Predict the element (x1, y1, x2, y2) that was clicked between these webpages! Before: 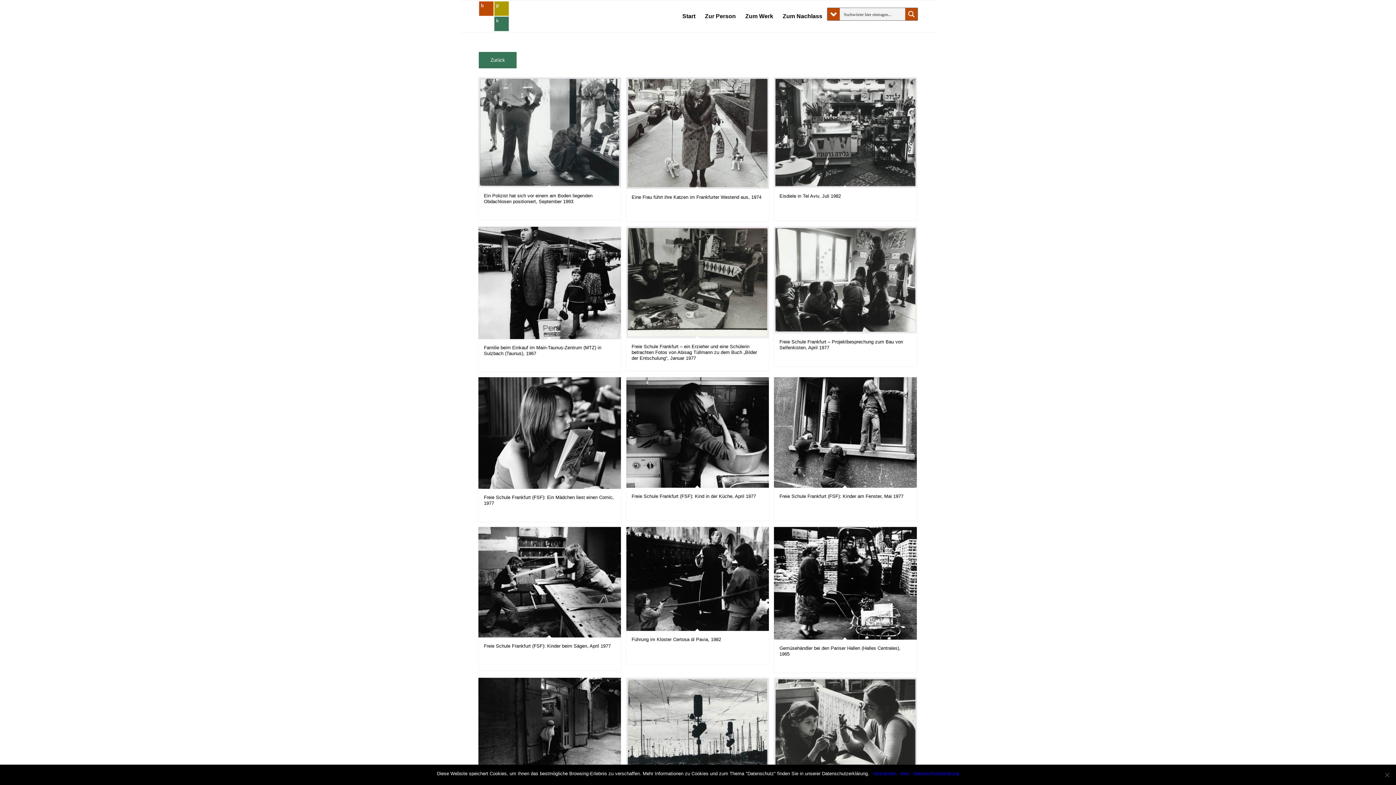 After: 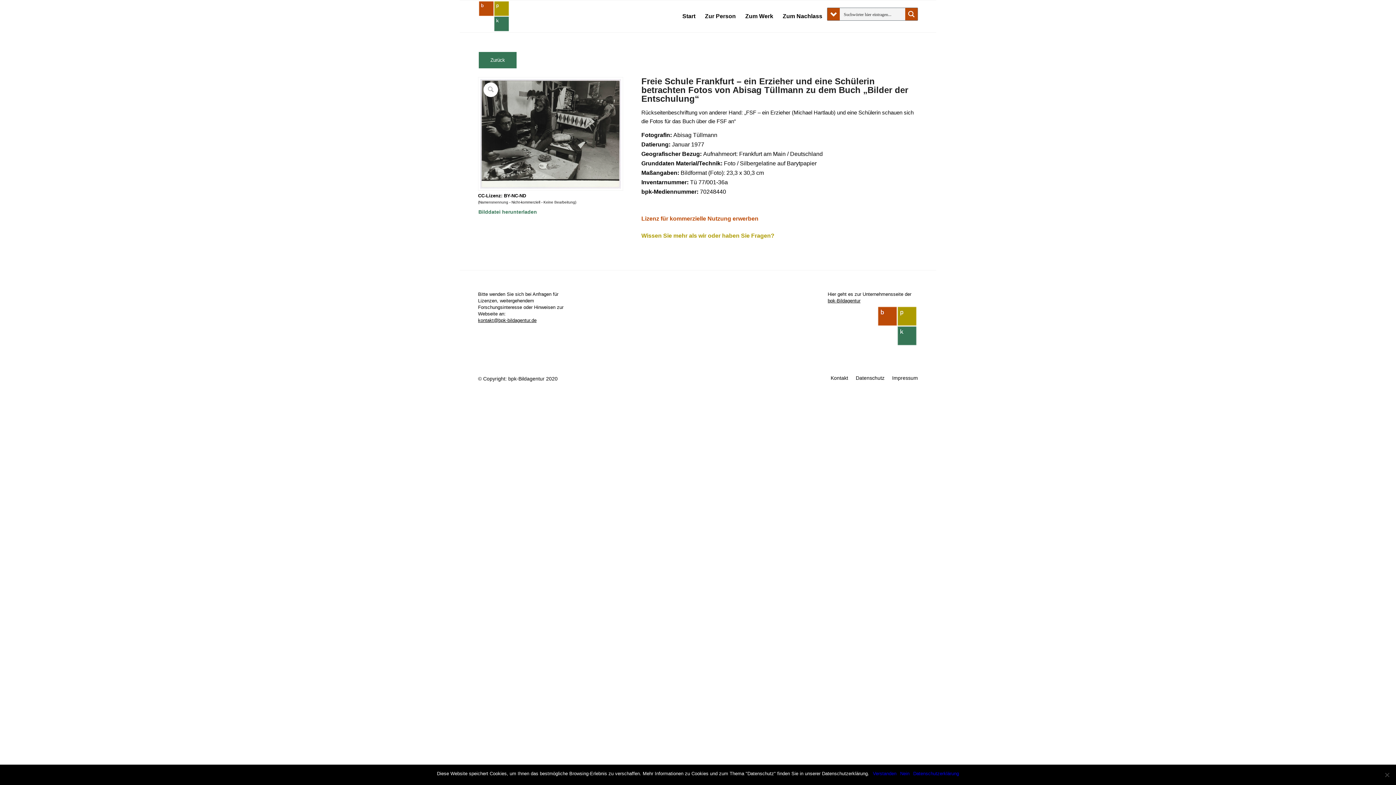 Action: label: Freie Schule Frankfurt – ein Erzieher und eine Schülerin betrachten Fotos von Abisag Tüllmann zu dem Buch „Bilder der Entschulung“, Januar 1977 bbox: (626, 226, 769, 371)